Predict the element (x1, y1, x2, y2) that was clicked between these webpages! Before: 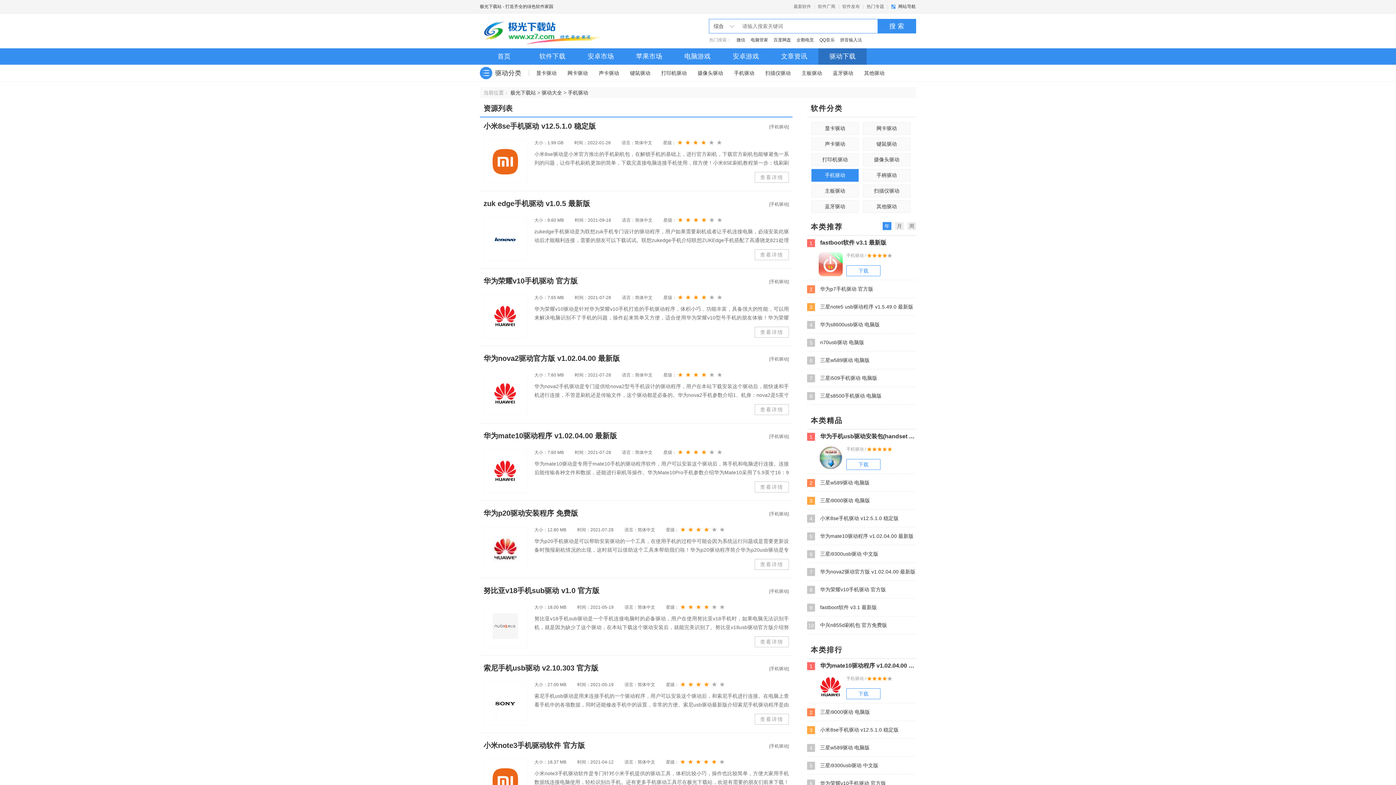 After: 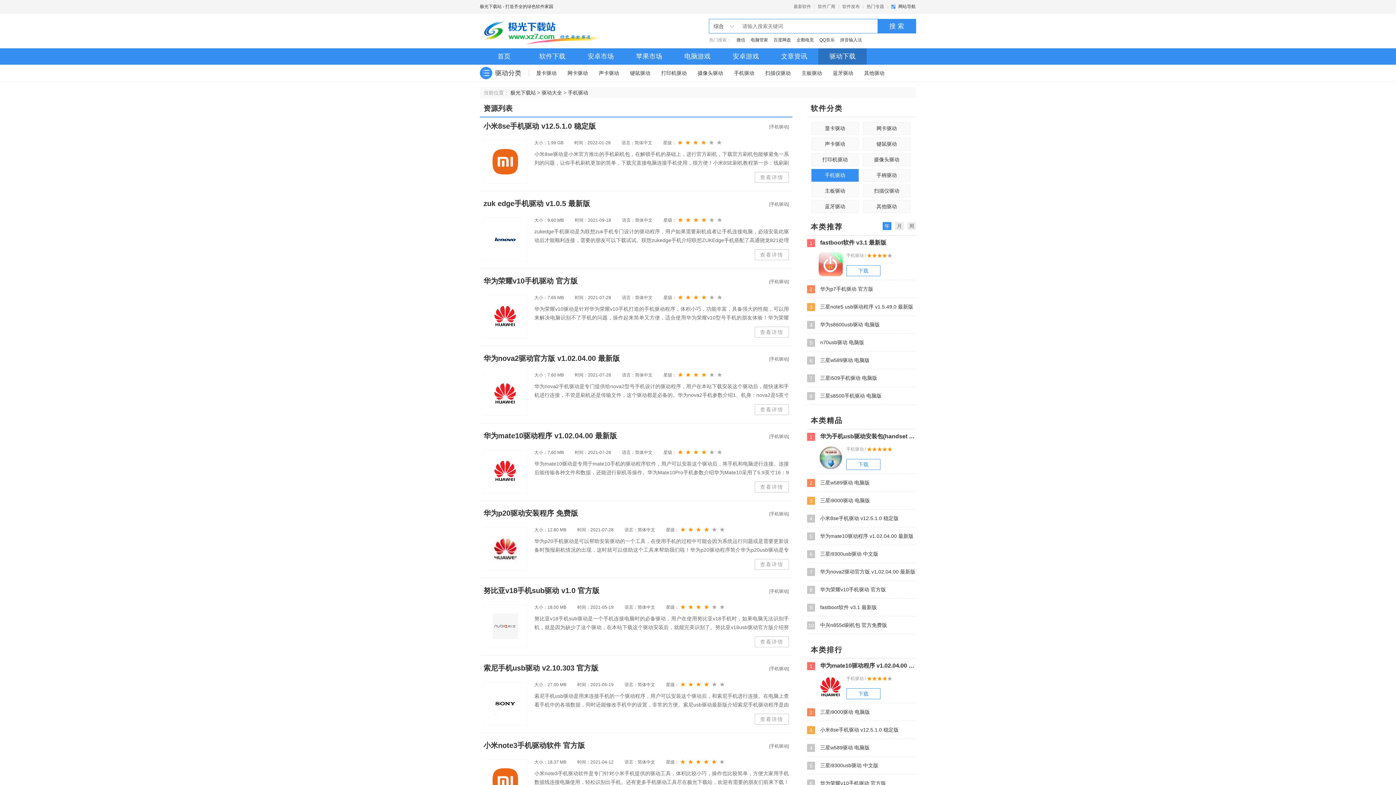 Action: label: 手机驱动 bbox: (568, 89, 588, 95)